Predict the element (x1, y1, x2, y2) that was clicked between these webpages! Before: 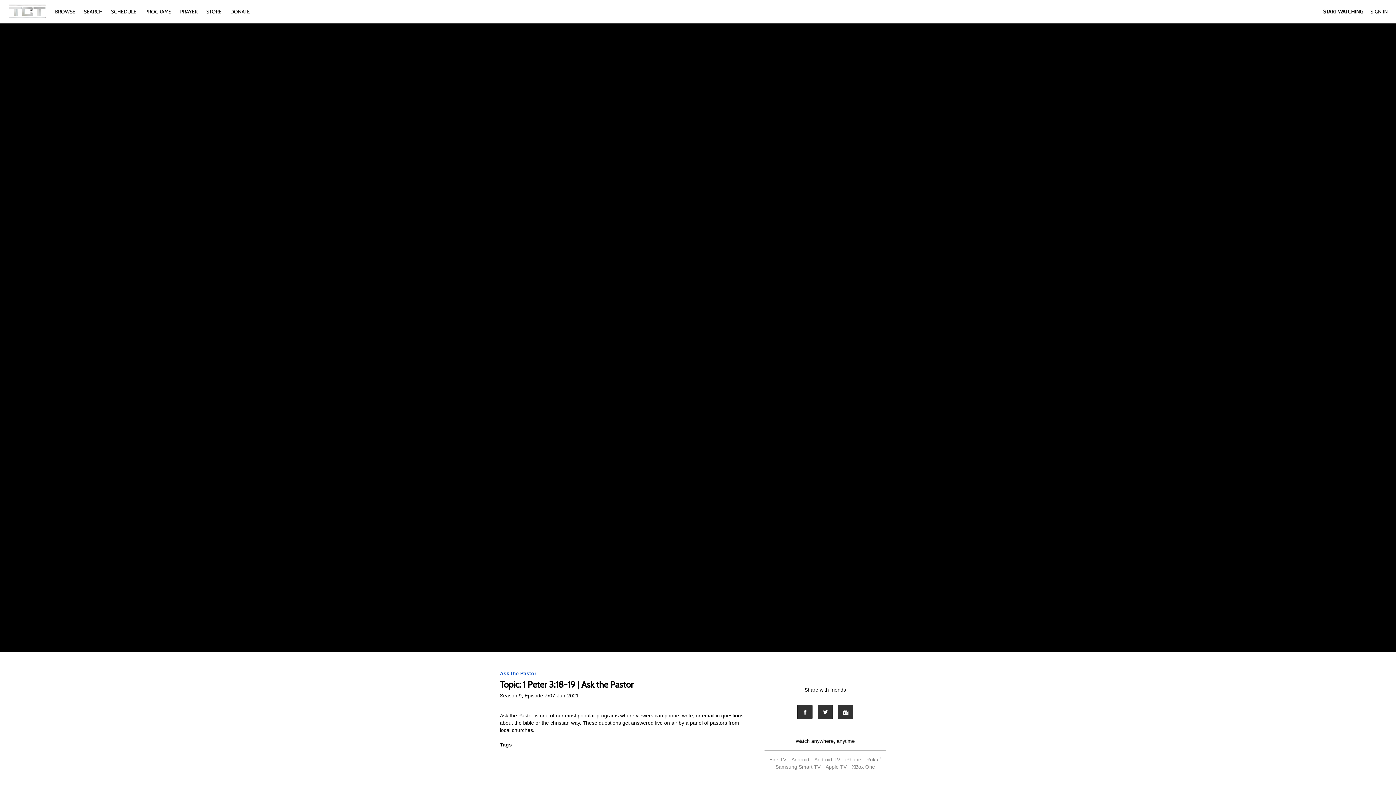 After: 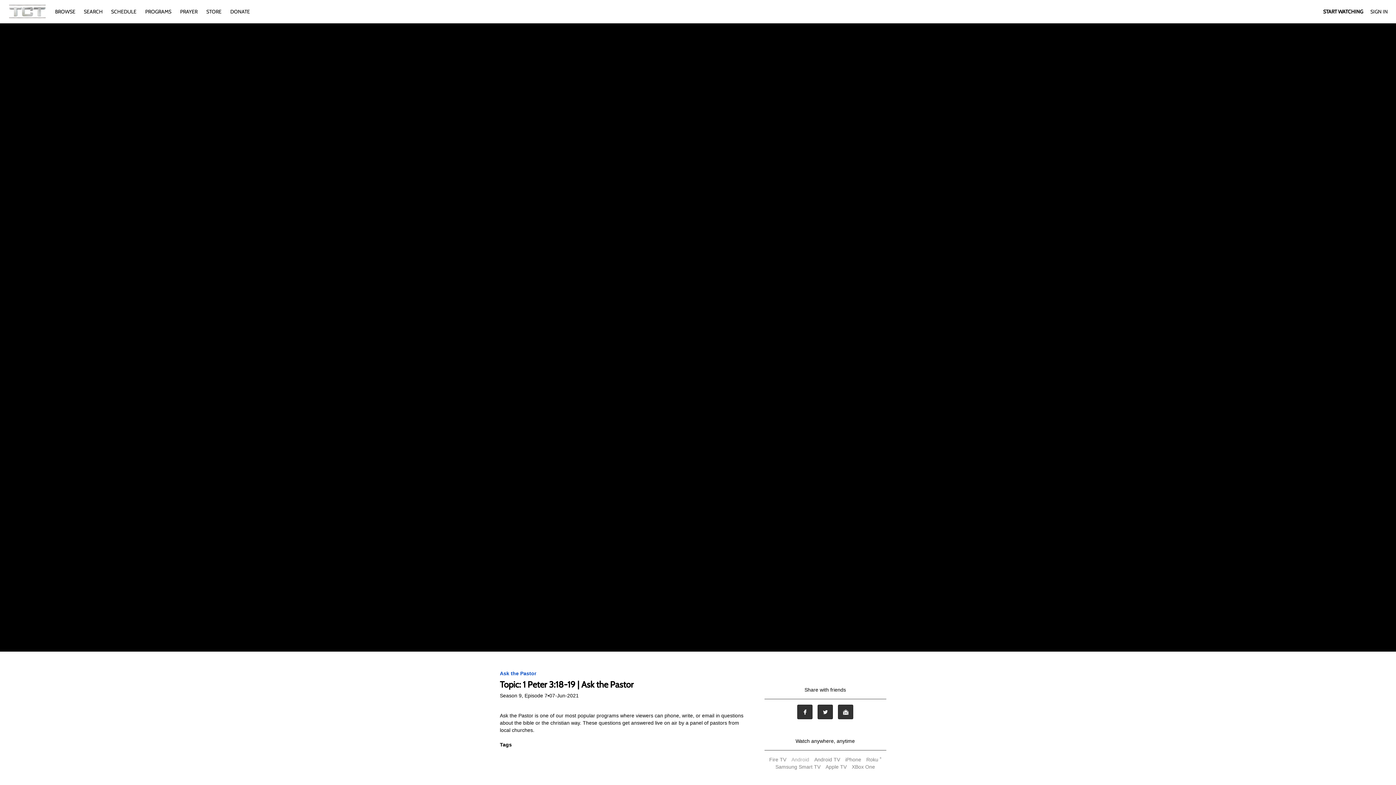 Action: bbox: (789, 757, 811, 762) label: Android